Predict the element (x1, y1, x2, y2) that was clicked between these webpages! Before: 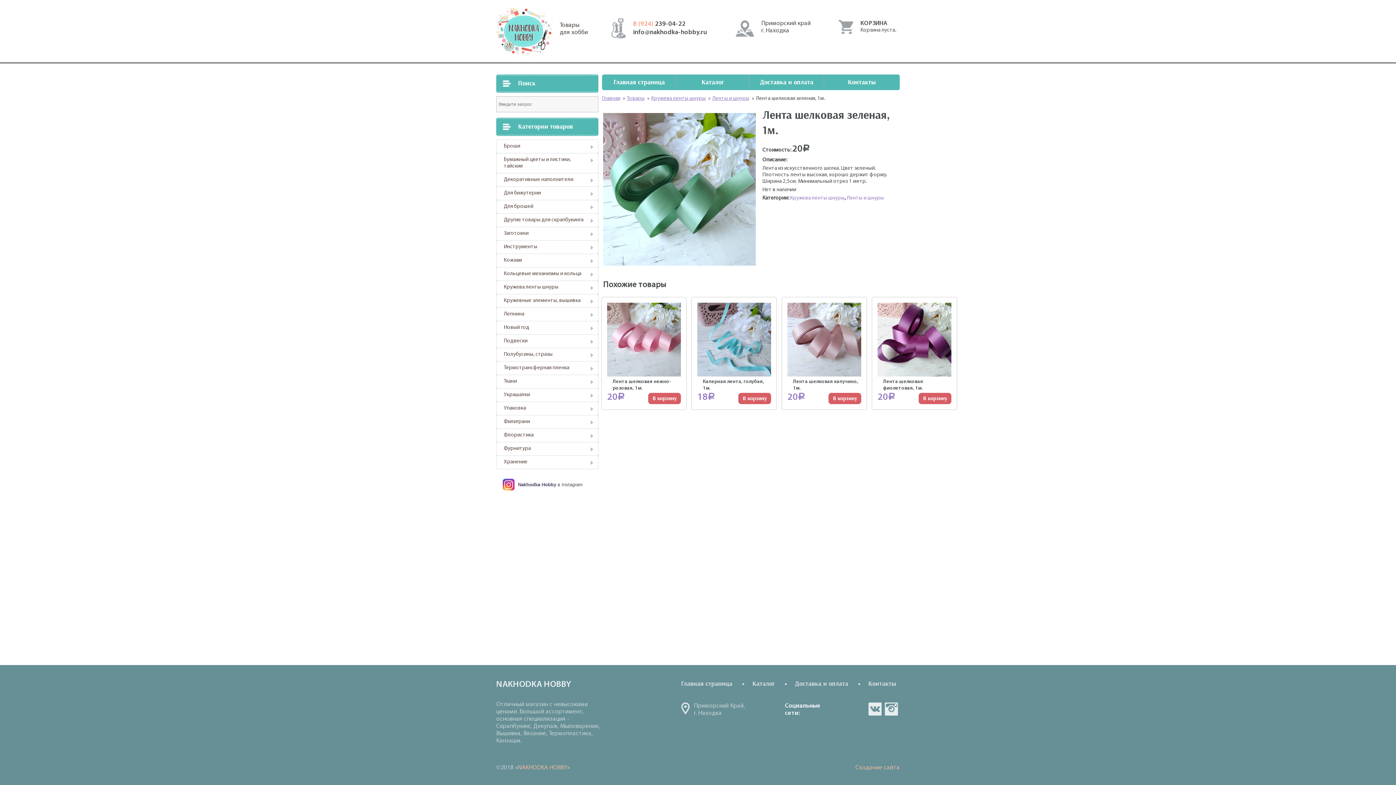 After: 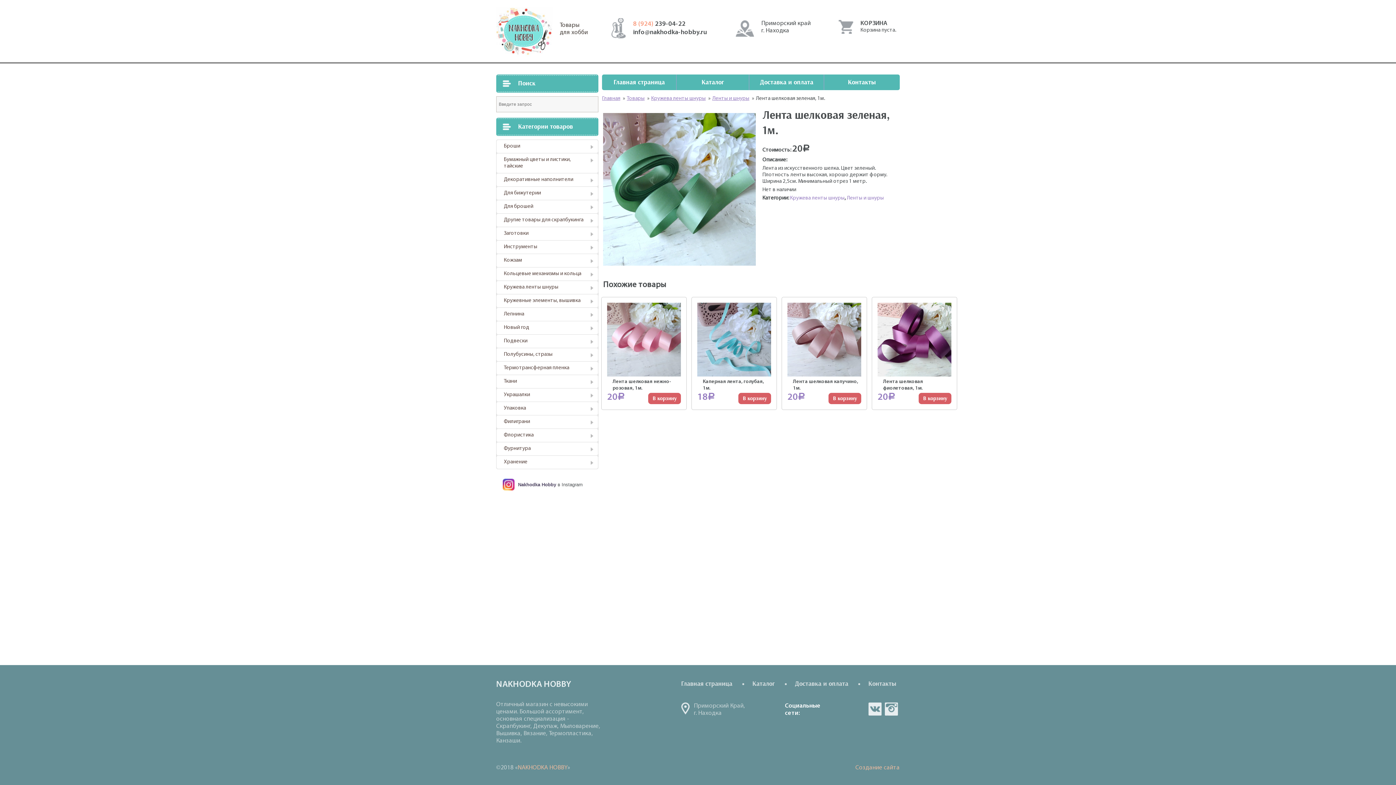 Action: label: info@nakhodka-hobby.ru bbox: (633, 29, 707, 36)